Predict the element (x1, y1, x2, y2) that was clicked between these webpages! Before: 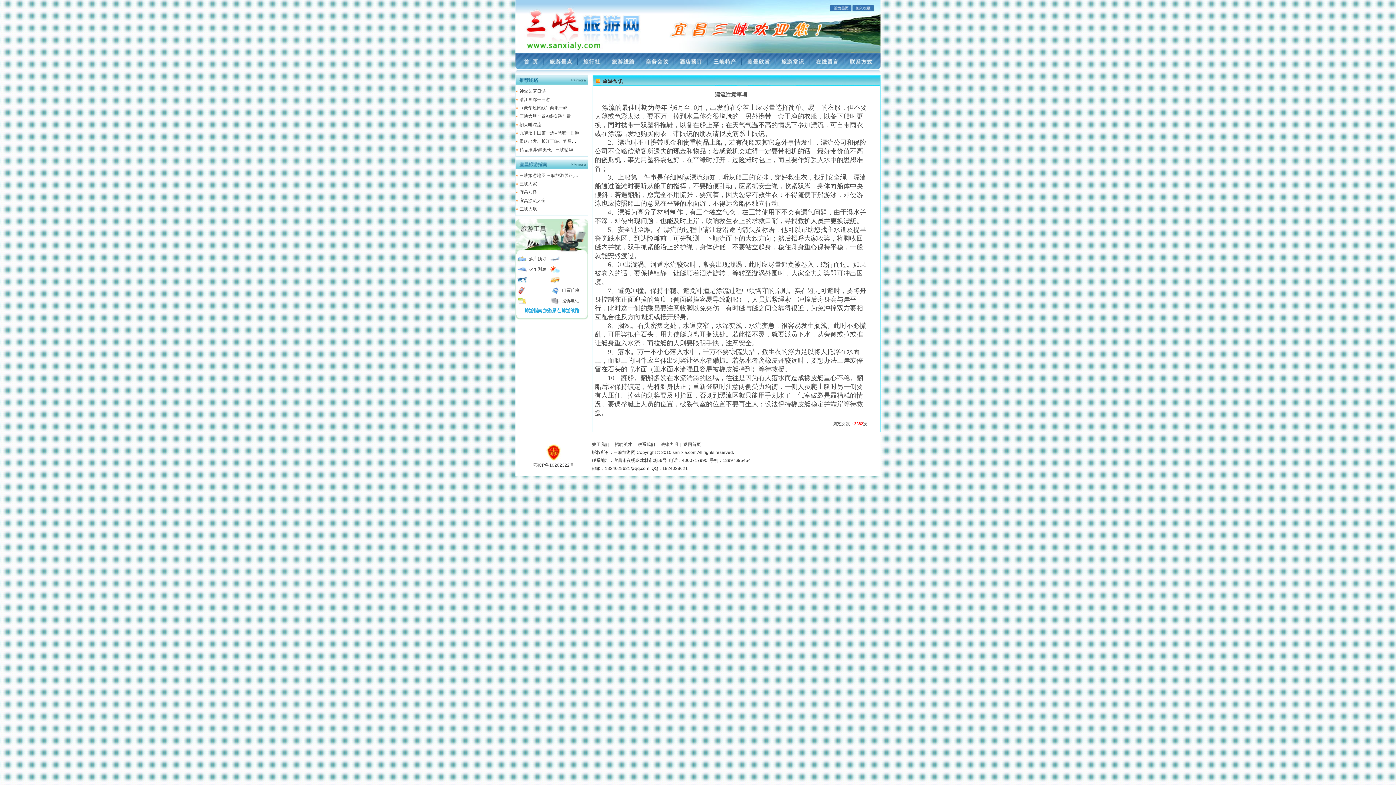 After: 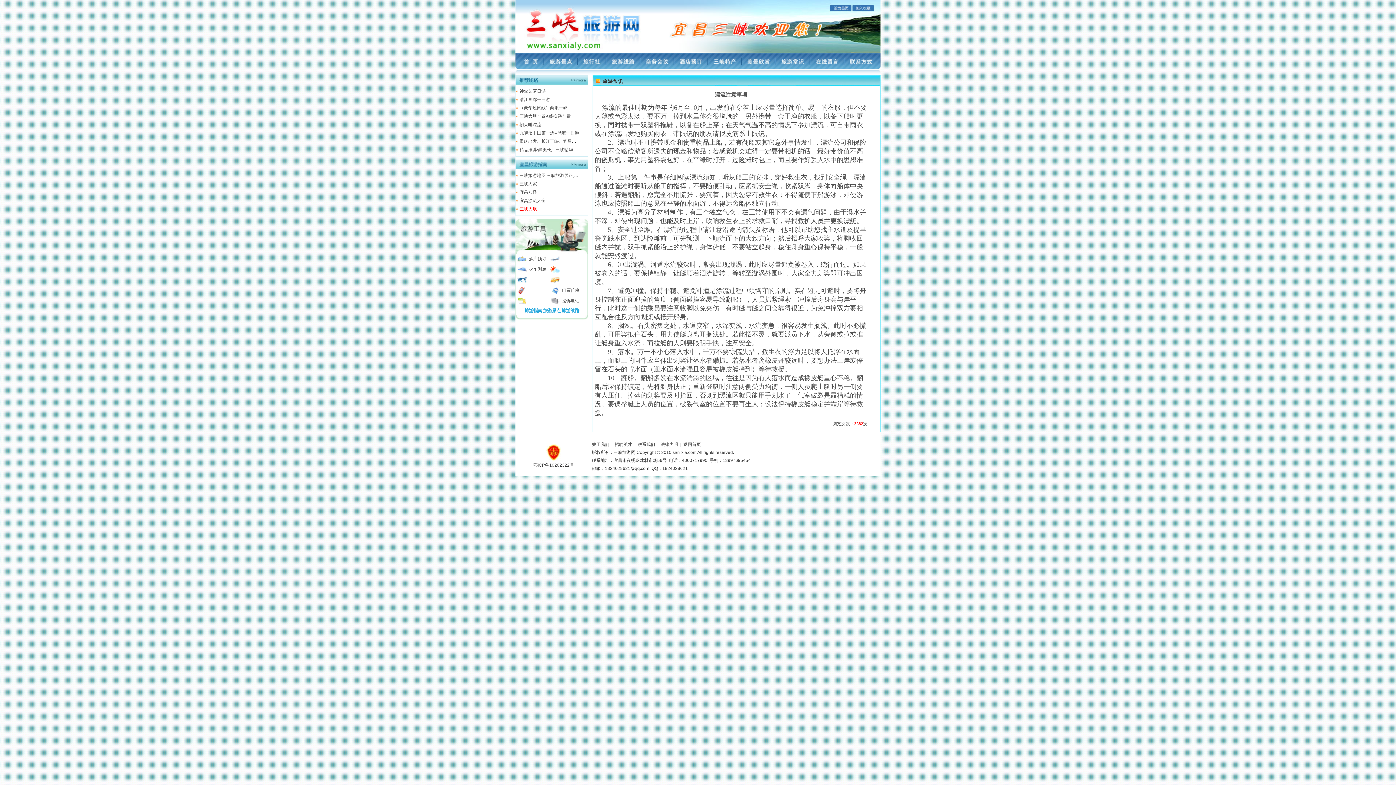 Action: label: 三峡大坝 bbox: (519, 206, 537, 211)